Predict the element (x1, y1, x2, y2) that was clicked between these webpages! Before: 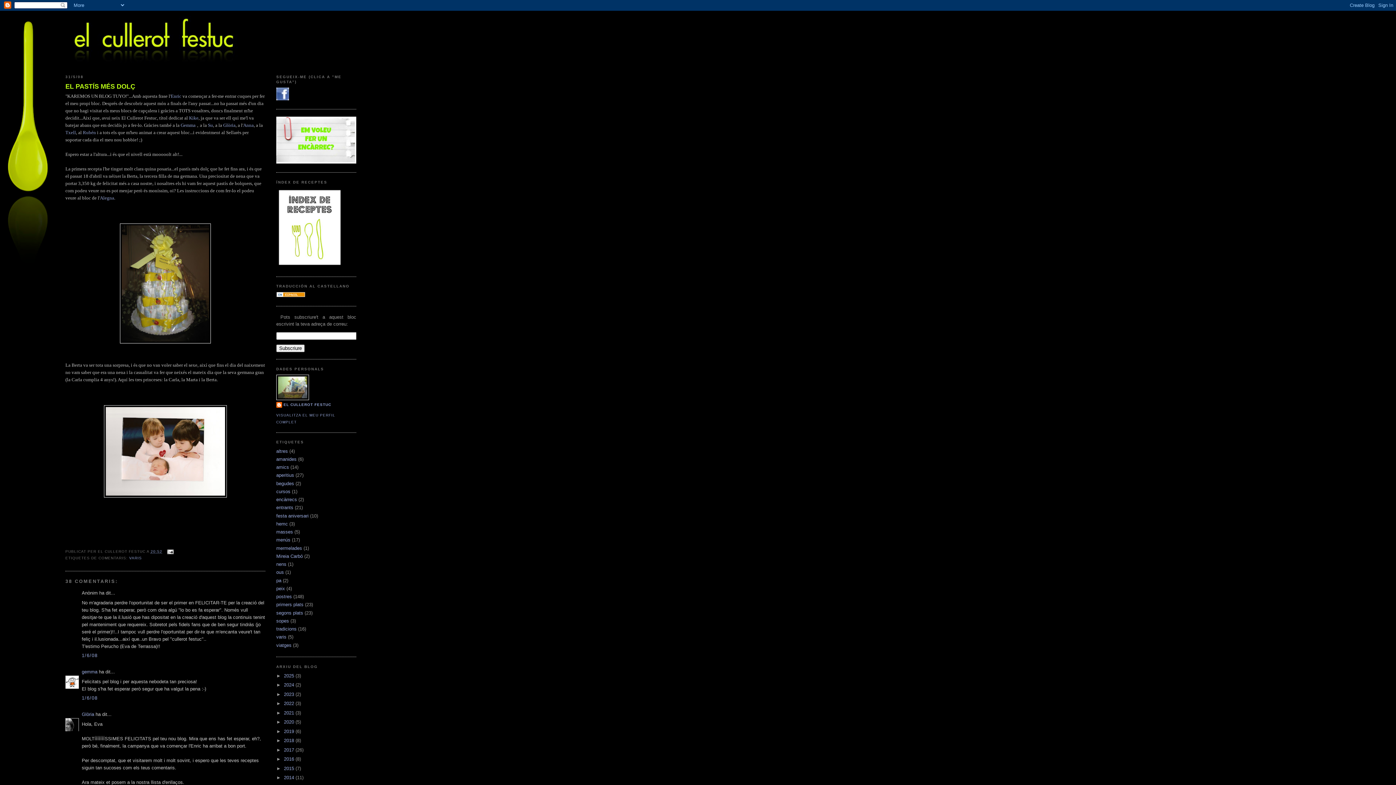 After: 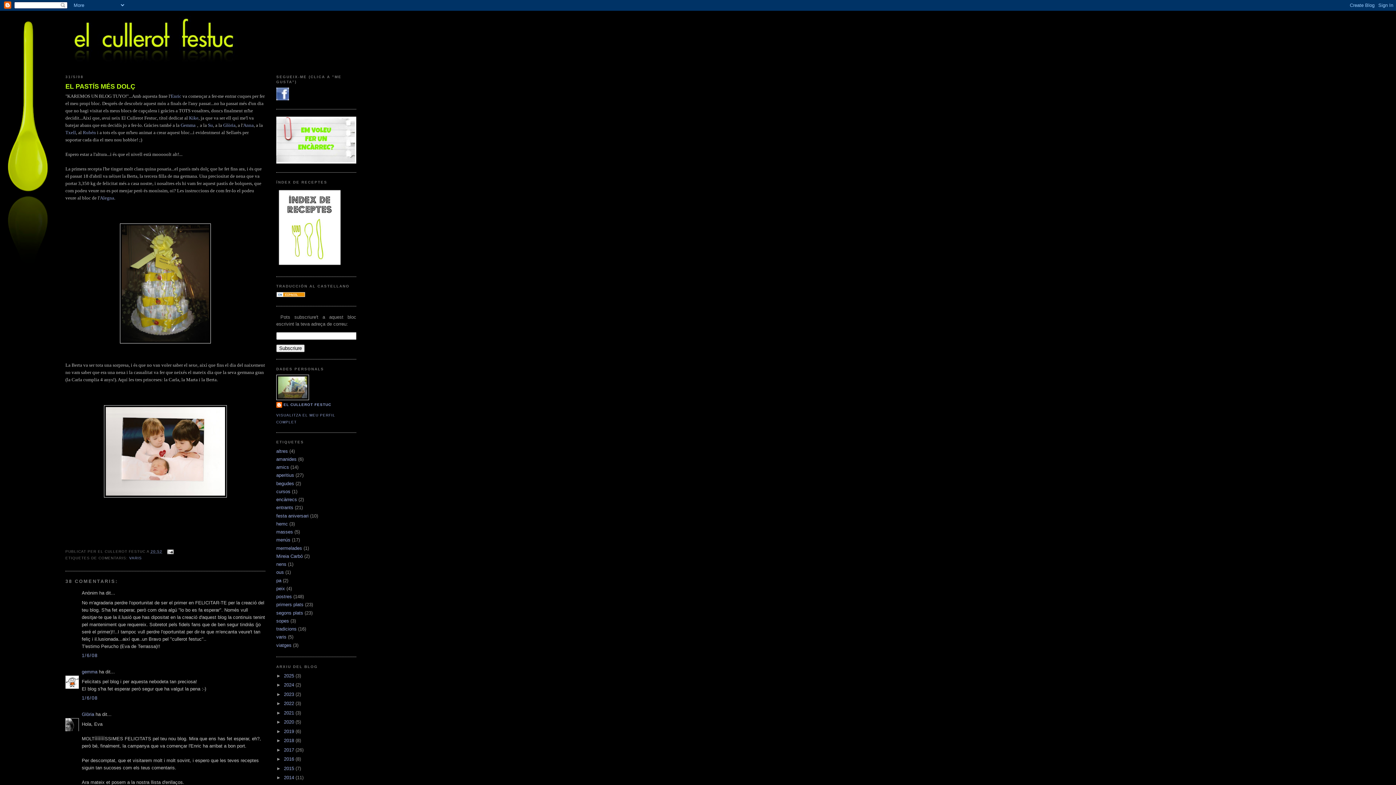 Action: label: 20:52 bbox: (150, 550, 162, 554)